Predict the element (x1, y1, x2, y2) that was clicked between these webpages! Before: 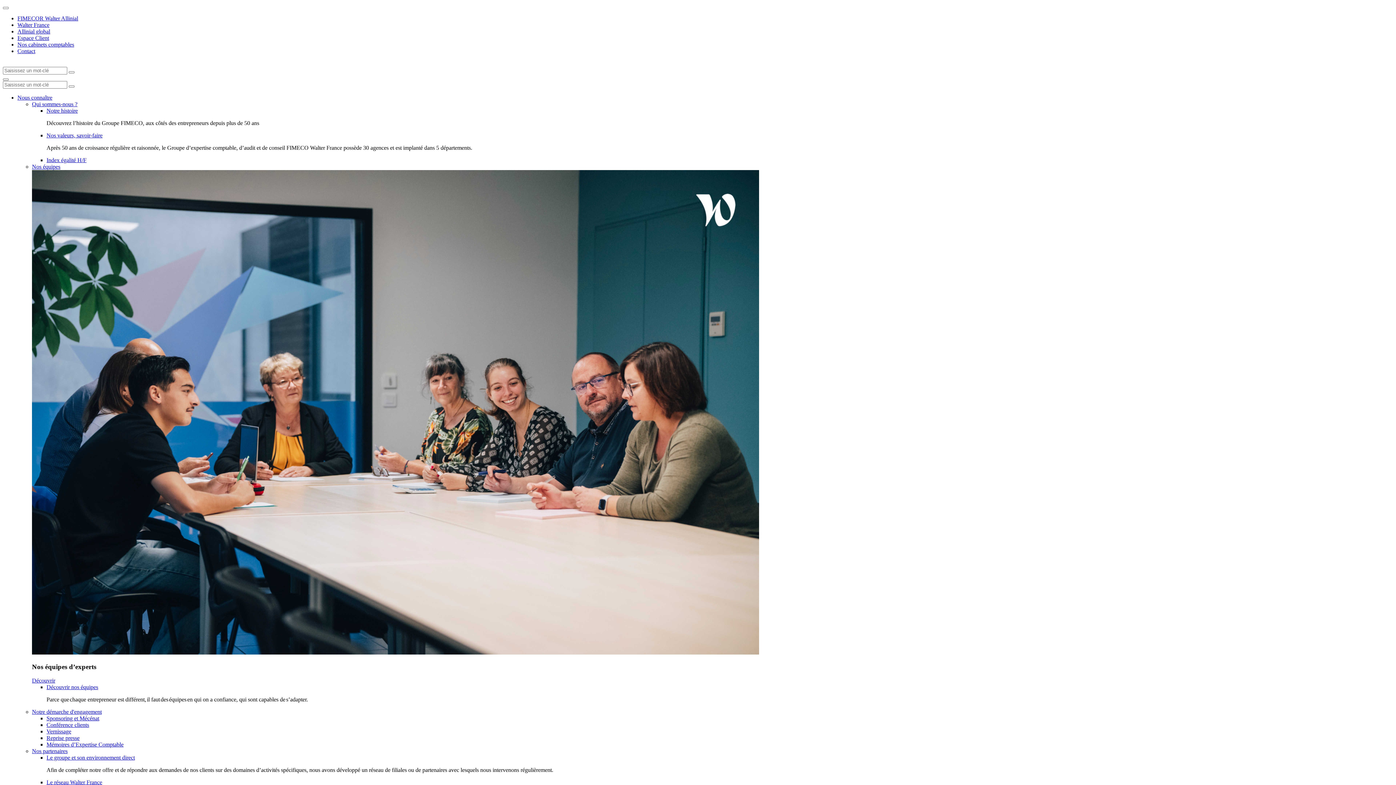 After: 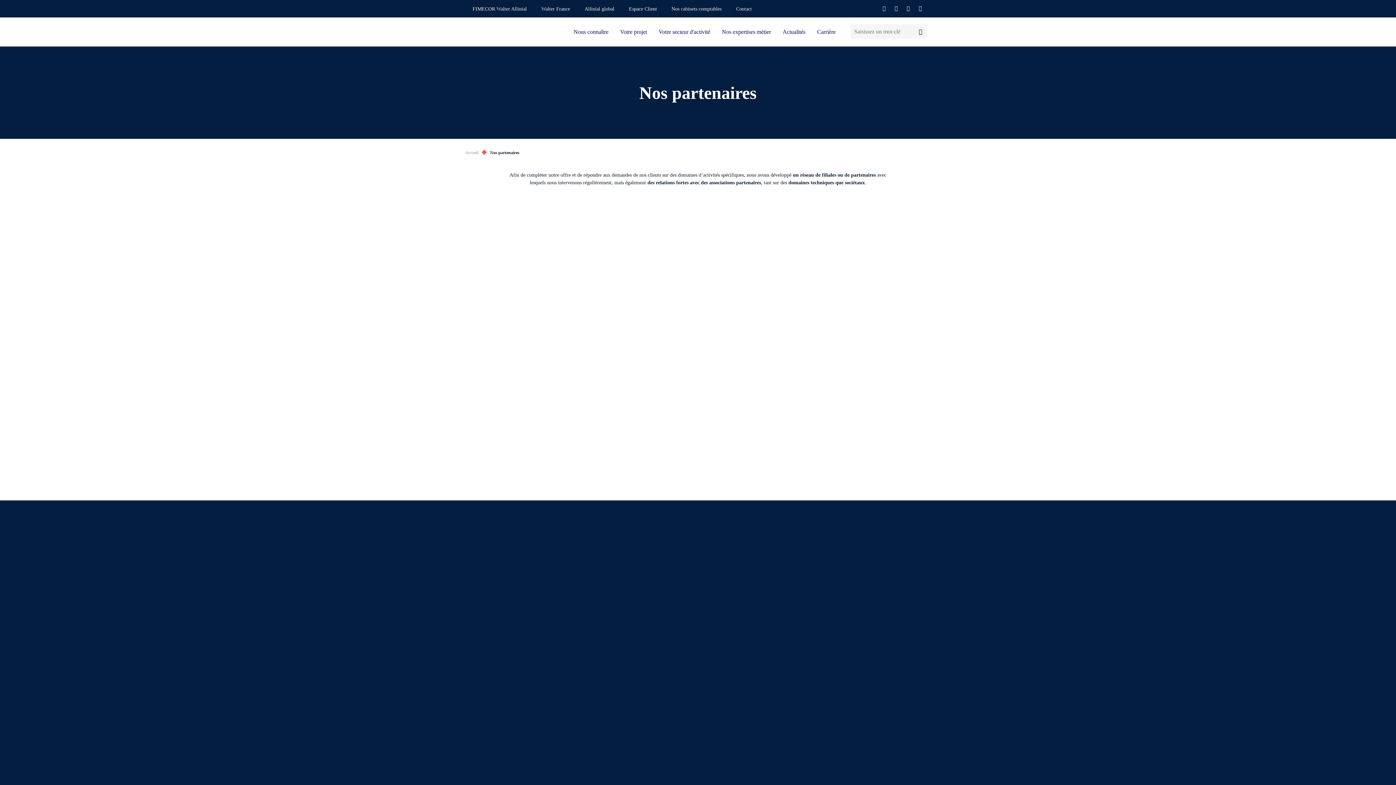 Action: bbox: (46, 755, 134, 761) label: Le groupe et son environnement direct